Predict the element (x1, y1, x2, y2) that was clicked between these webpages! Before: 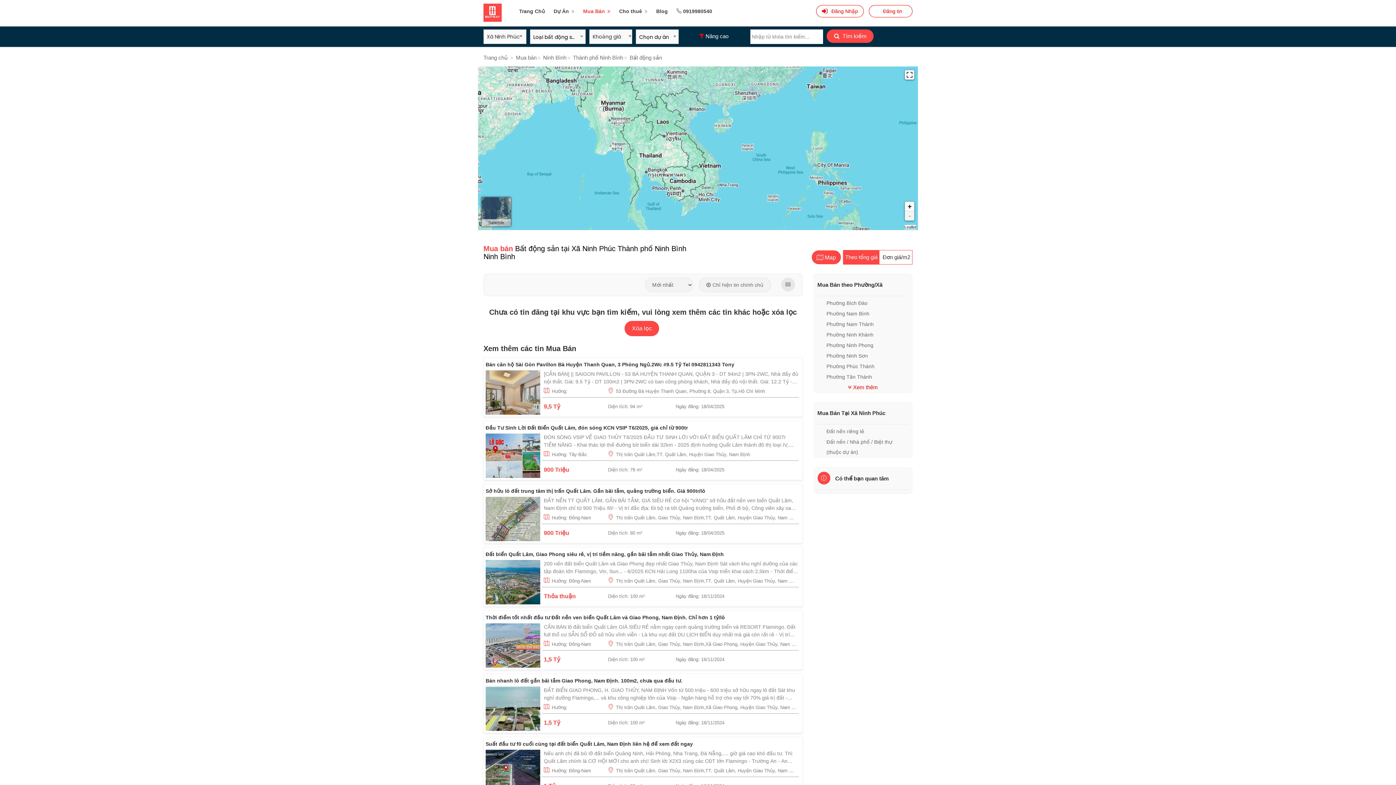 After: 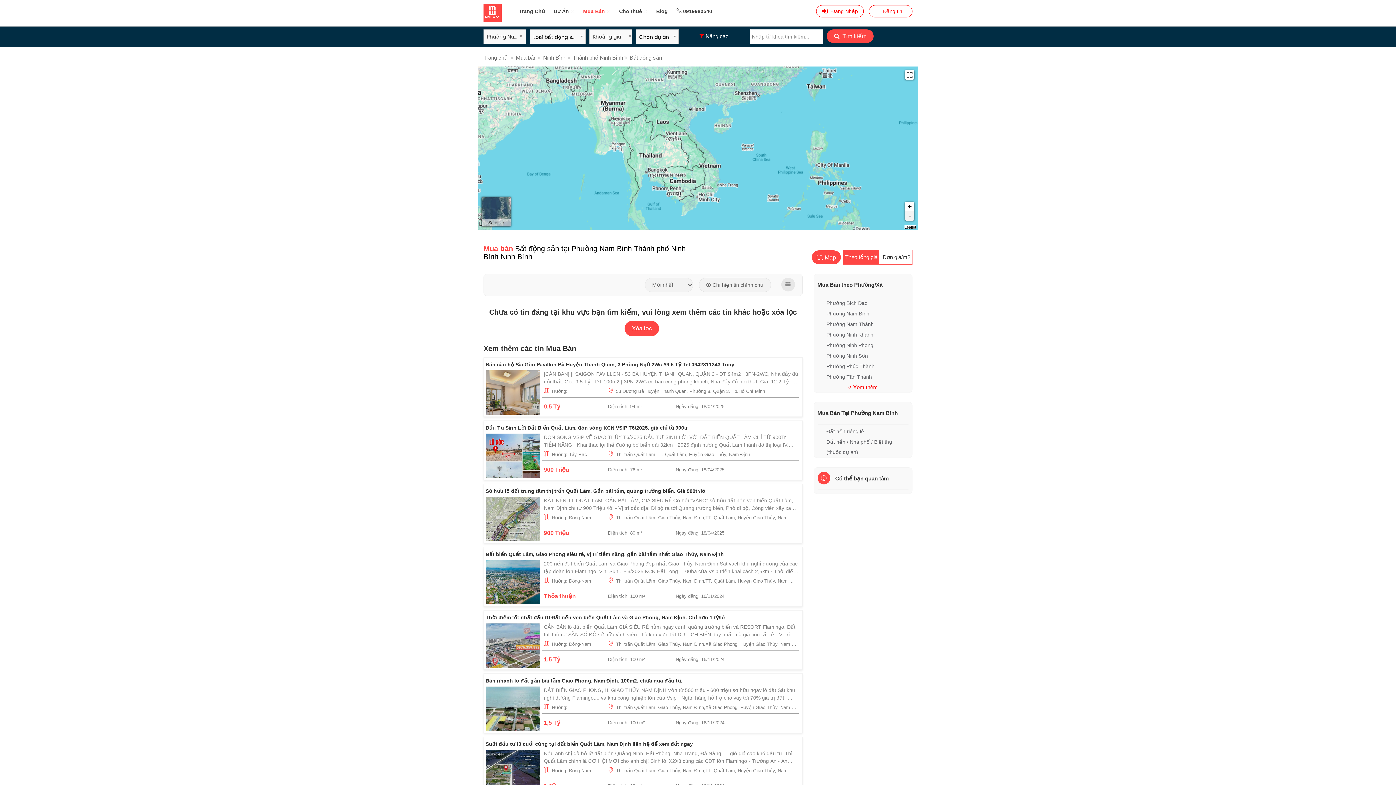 Action: bbox: (826, 310, 869, 316) label: Phường Nam Bình